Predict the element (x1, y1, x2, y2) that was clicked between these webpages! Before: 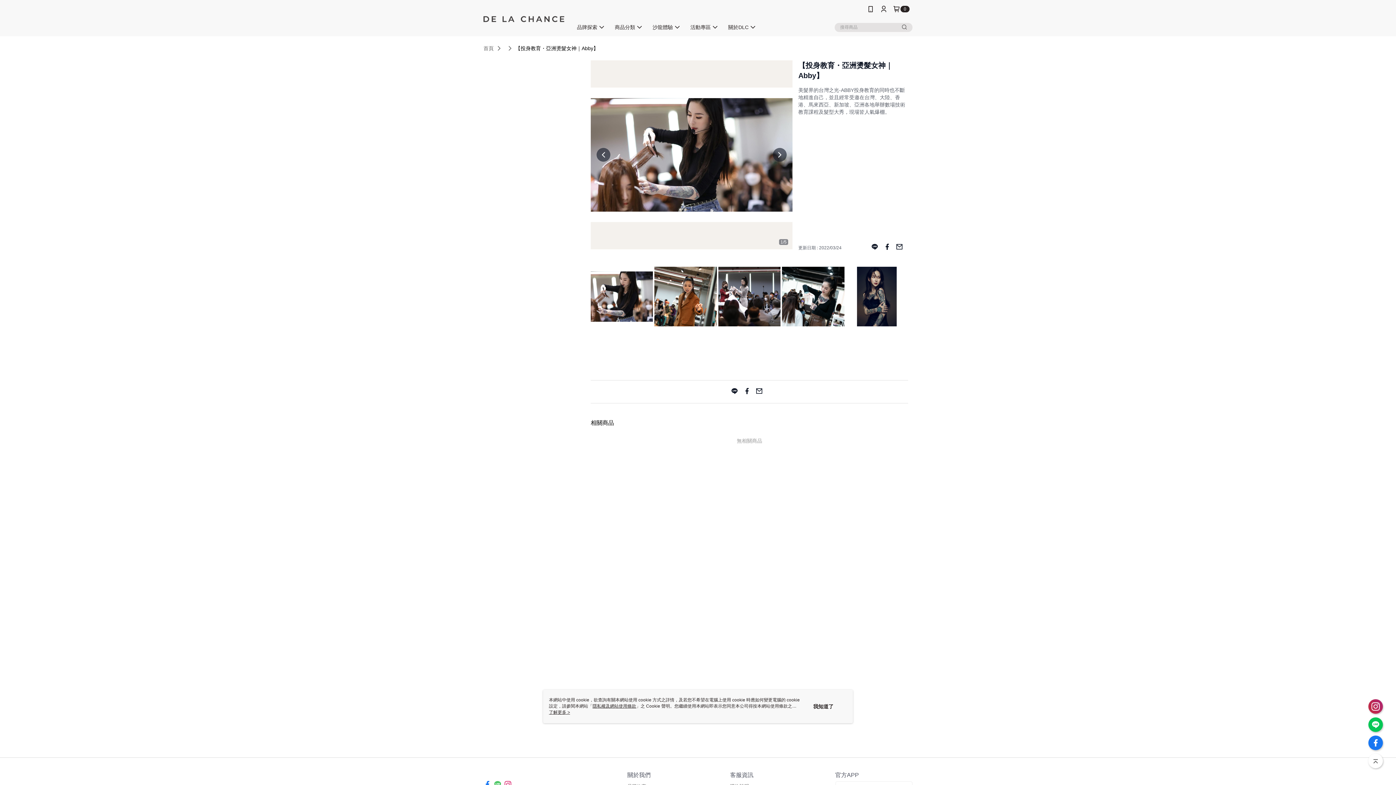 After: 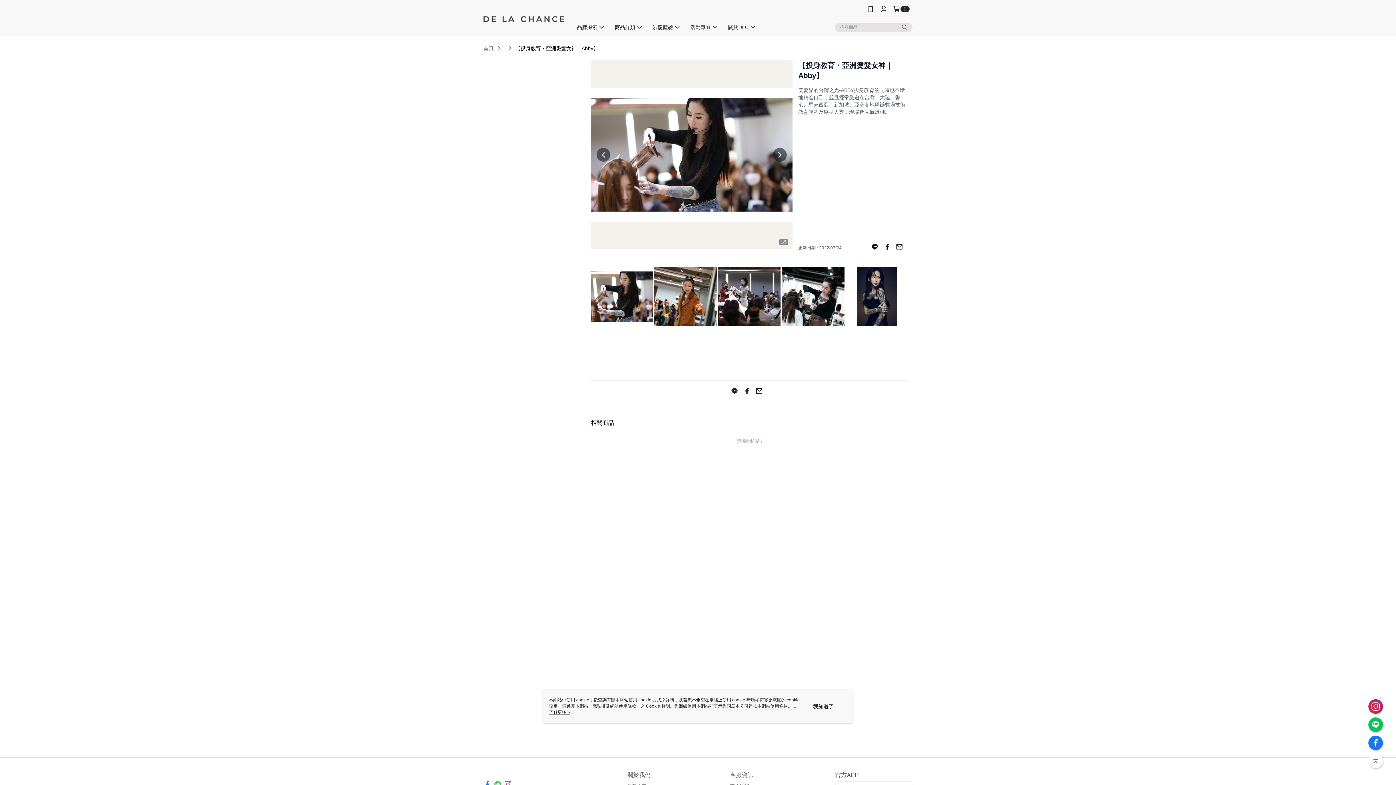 Action: bbox: (883, 240, 890, 255)